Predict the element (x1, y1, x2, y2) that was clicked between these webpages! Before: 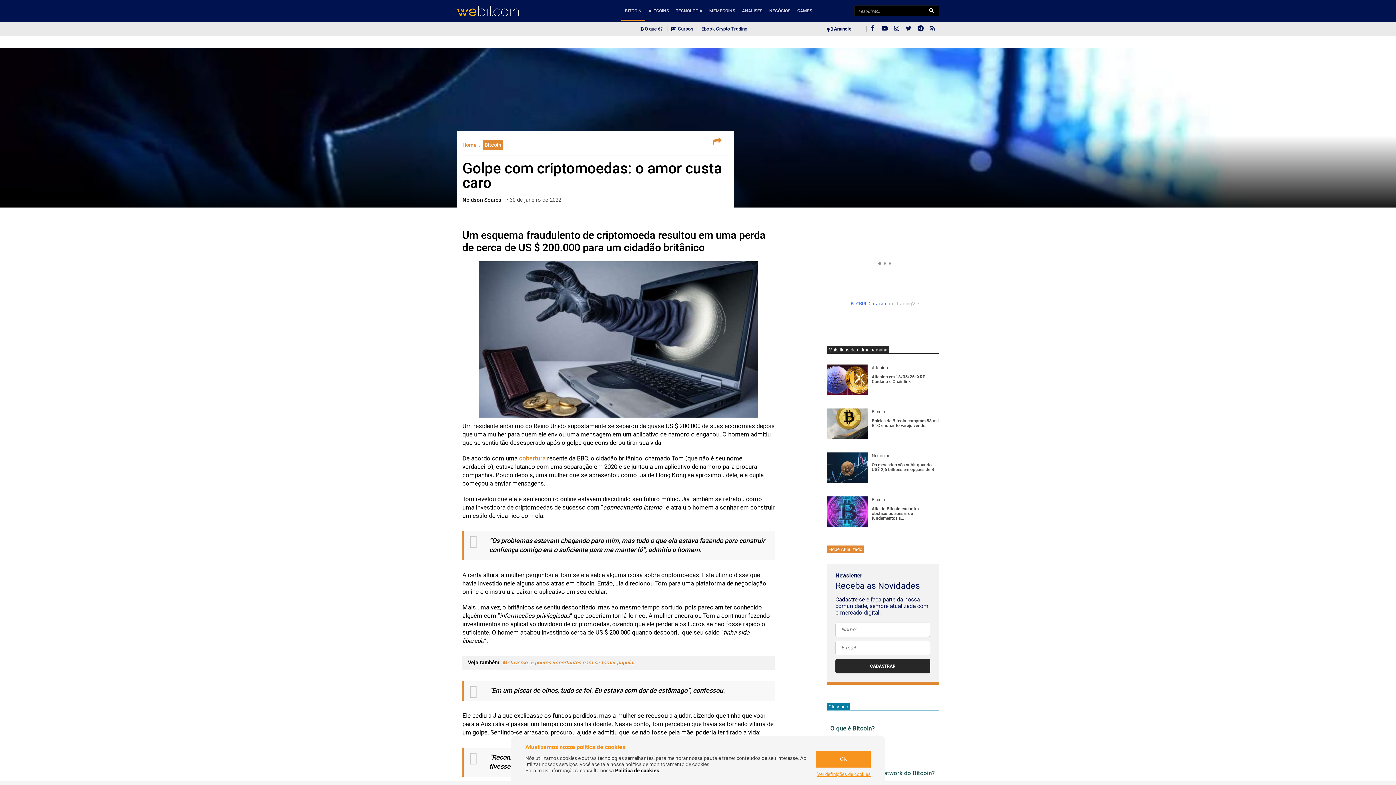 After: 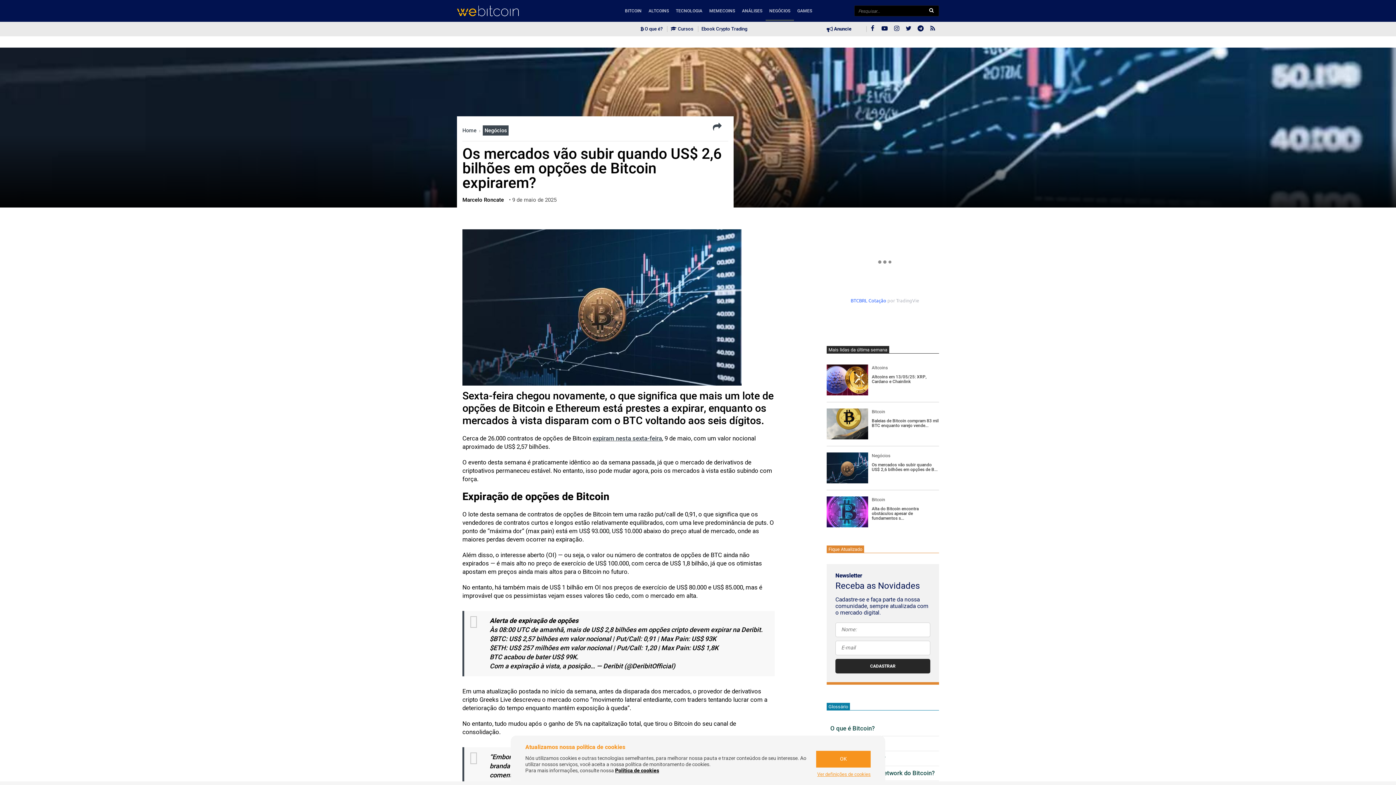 Action: label: Os mercados vão subir quando US$ 2,6 bilhões em opções de B... bbox: (872, 462, 939, 472)